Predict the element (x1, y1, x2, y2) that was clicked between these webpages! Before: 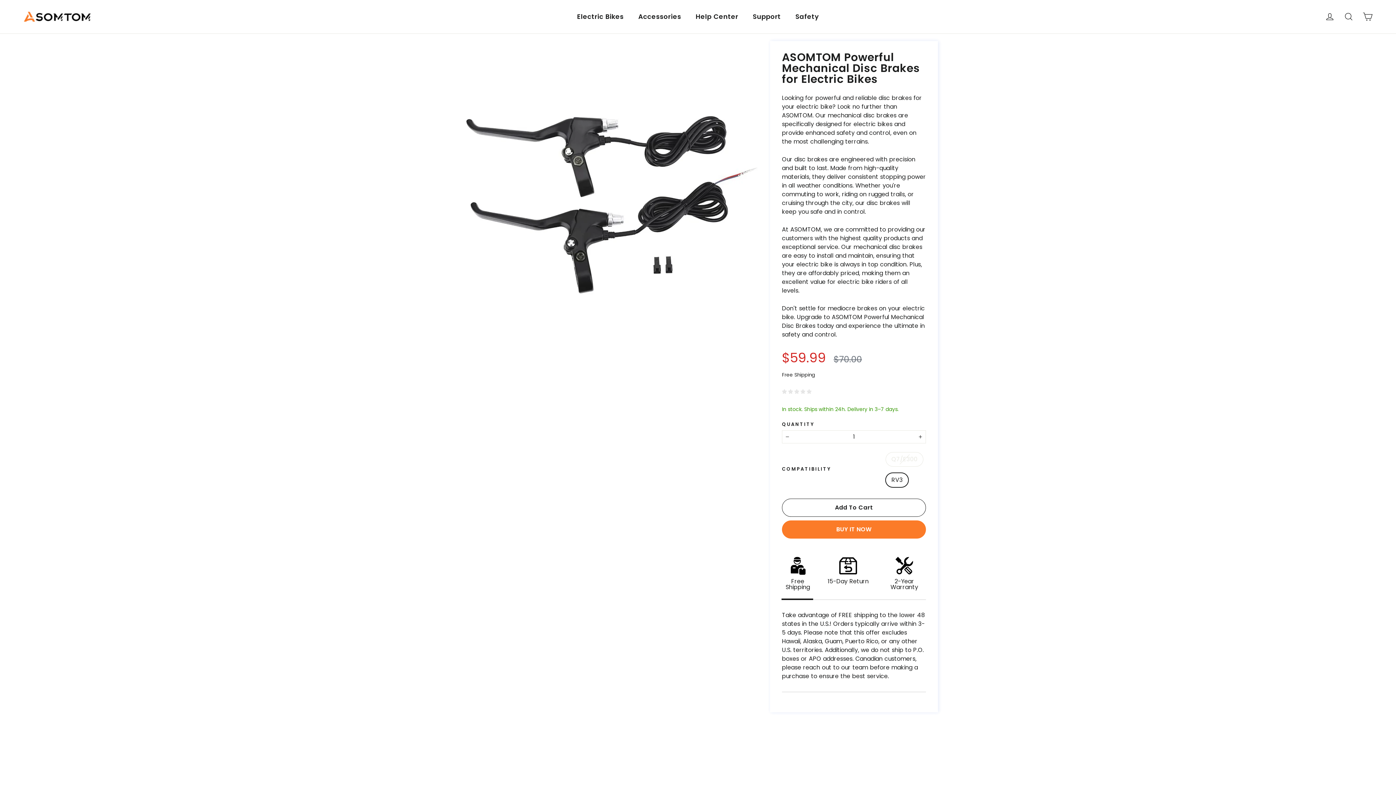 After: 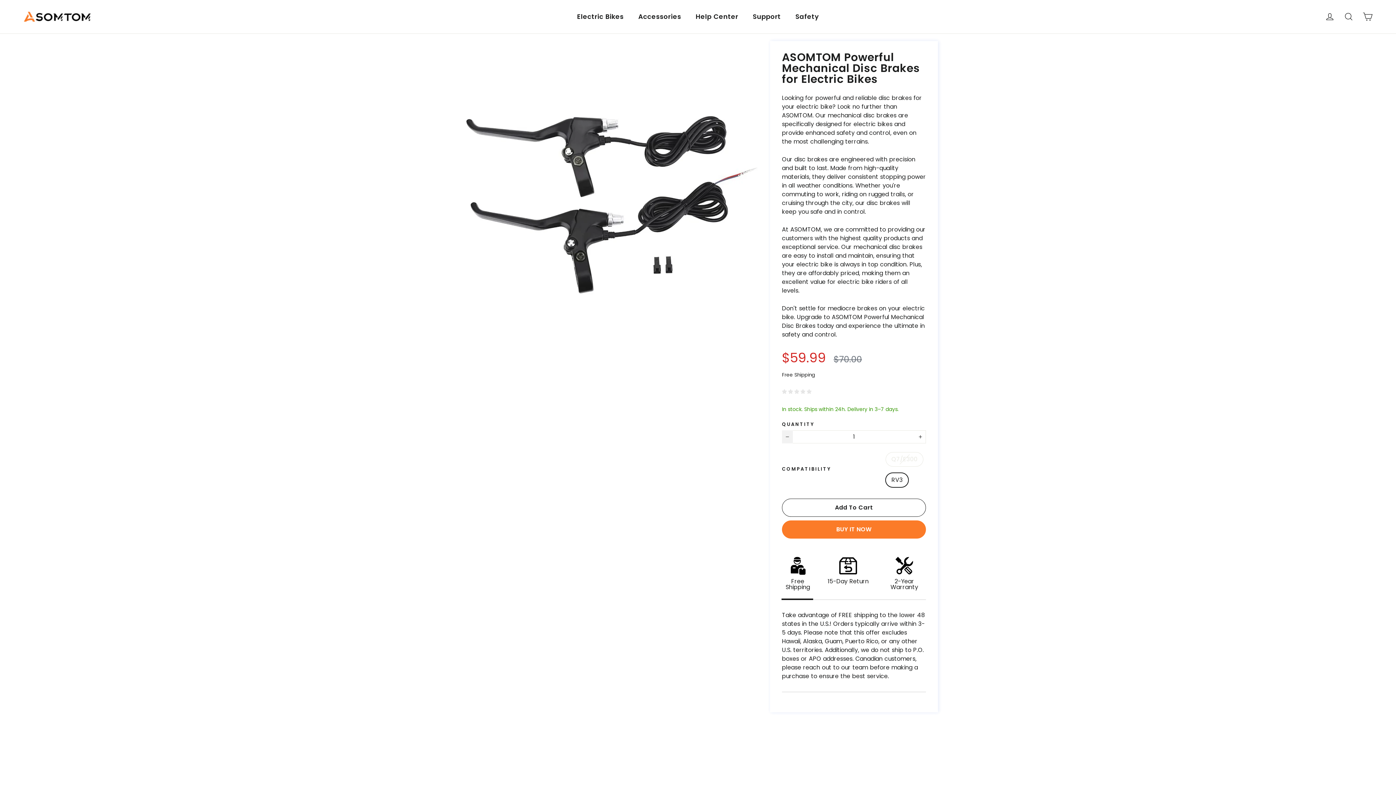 Action: label: Reduce item quantity by one bbox: (782, 430, 793, 443)